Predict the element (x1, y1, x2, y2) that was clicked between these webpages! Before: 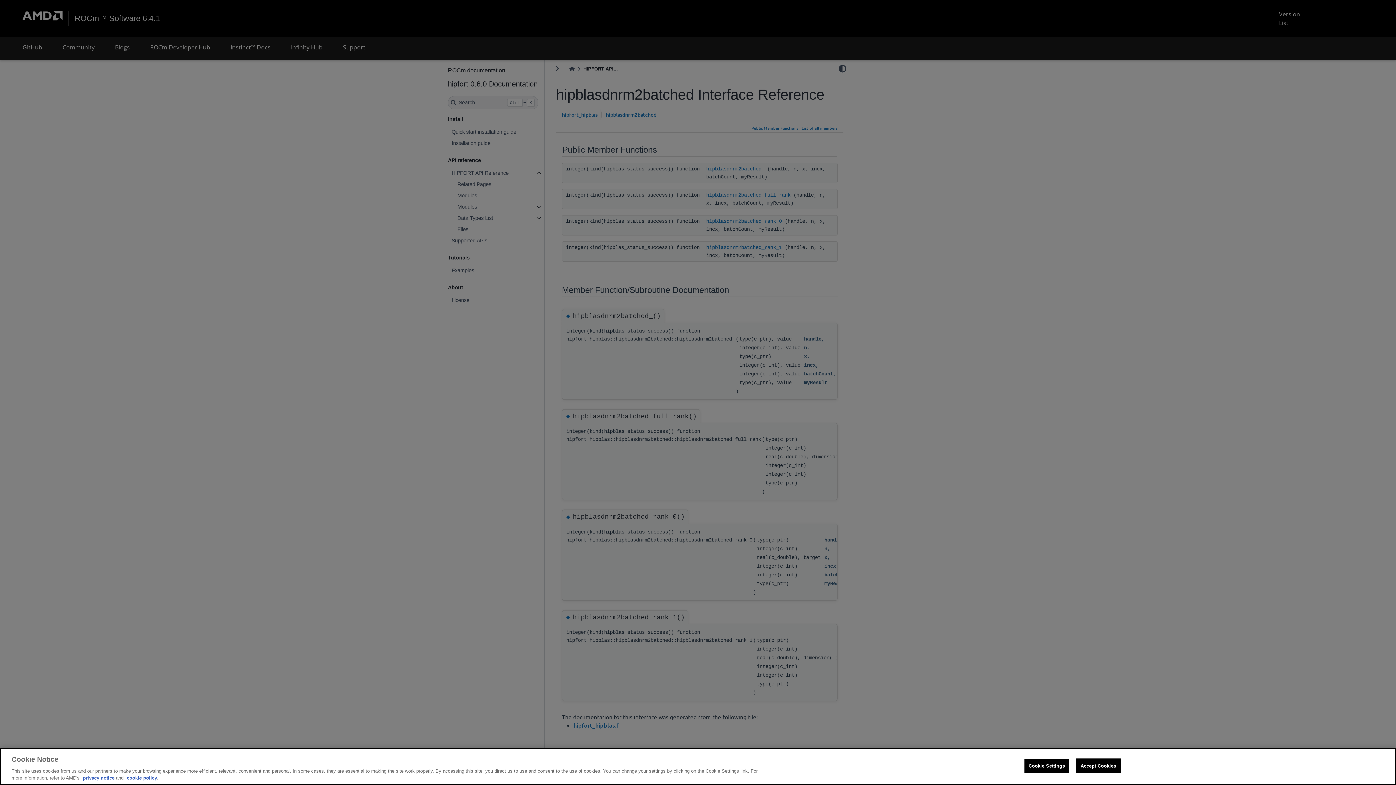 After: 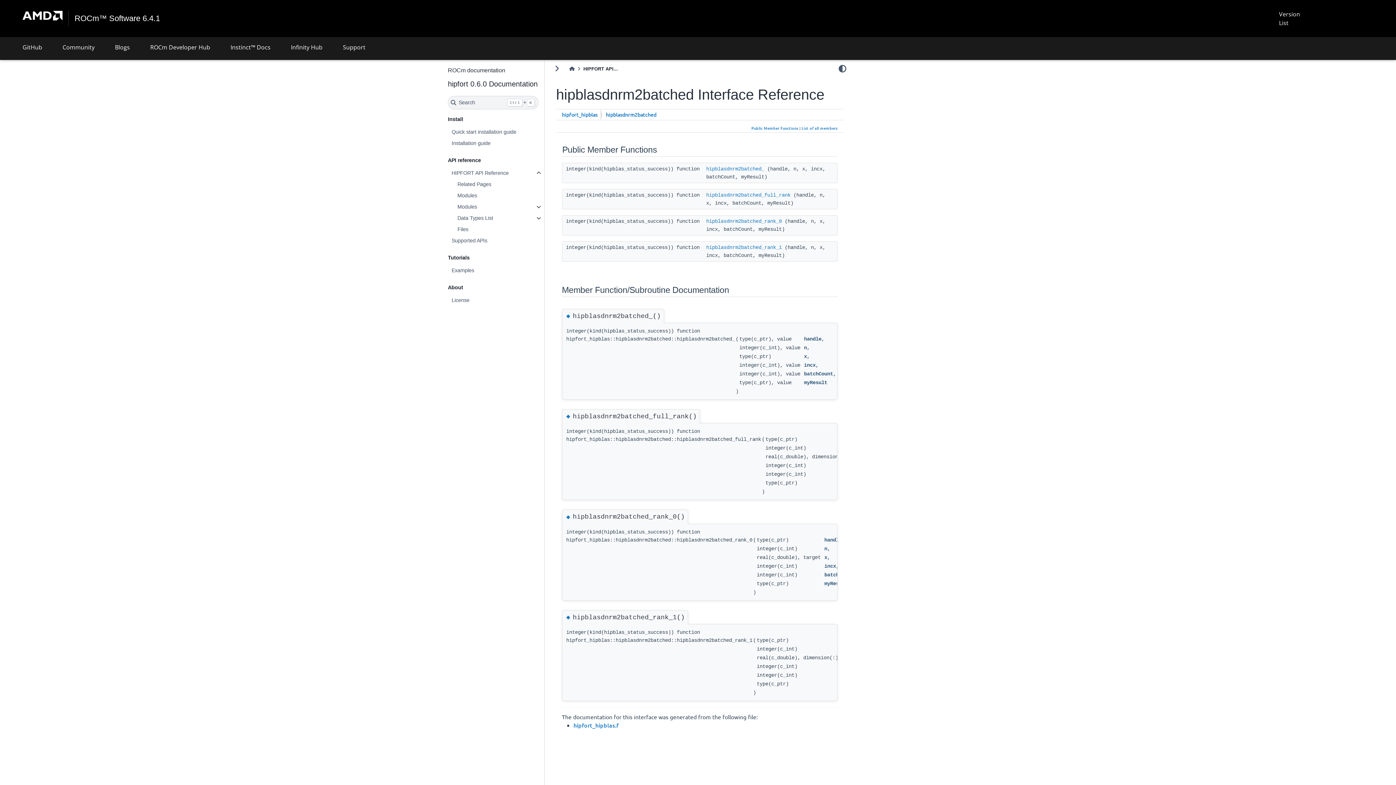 Action: bbox: (1075, 758, 1121, 773) label: Accept Cookies